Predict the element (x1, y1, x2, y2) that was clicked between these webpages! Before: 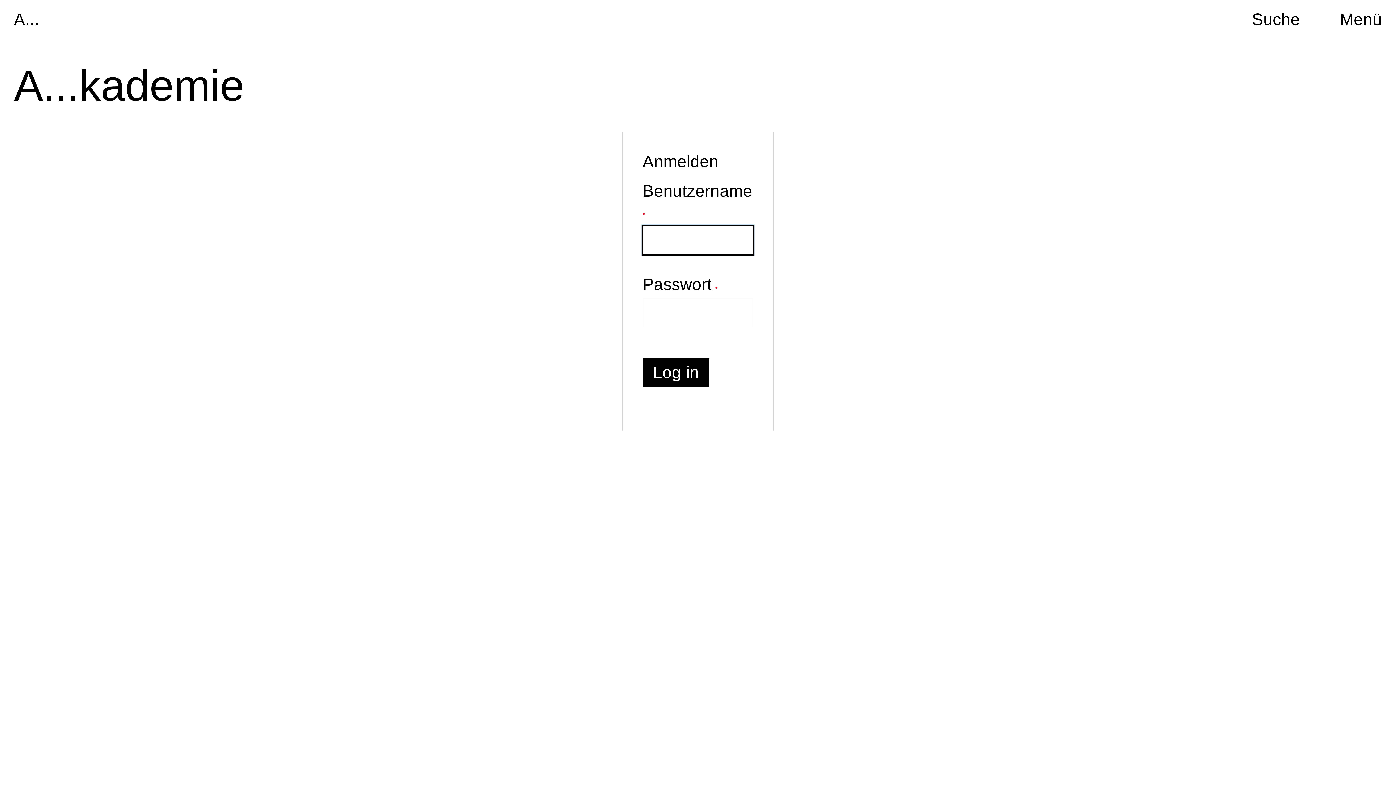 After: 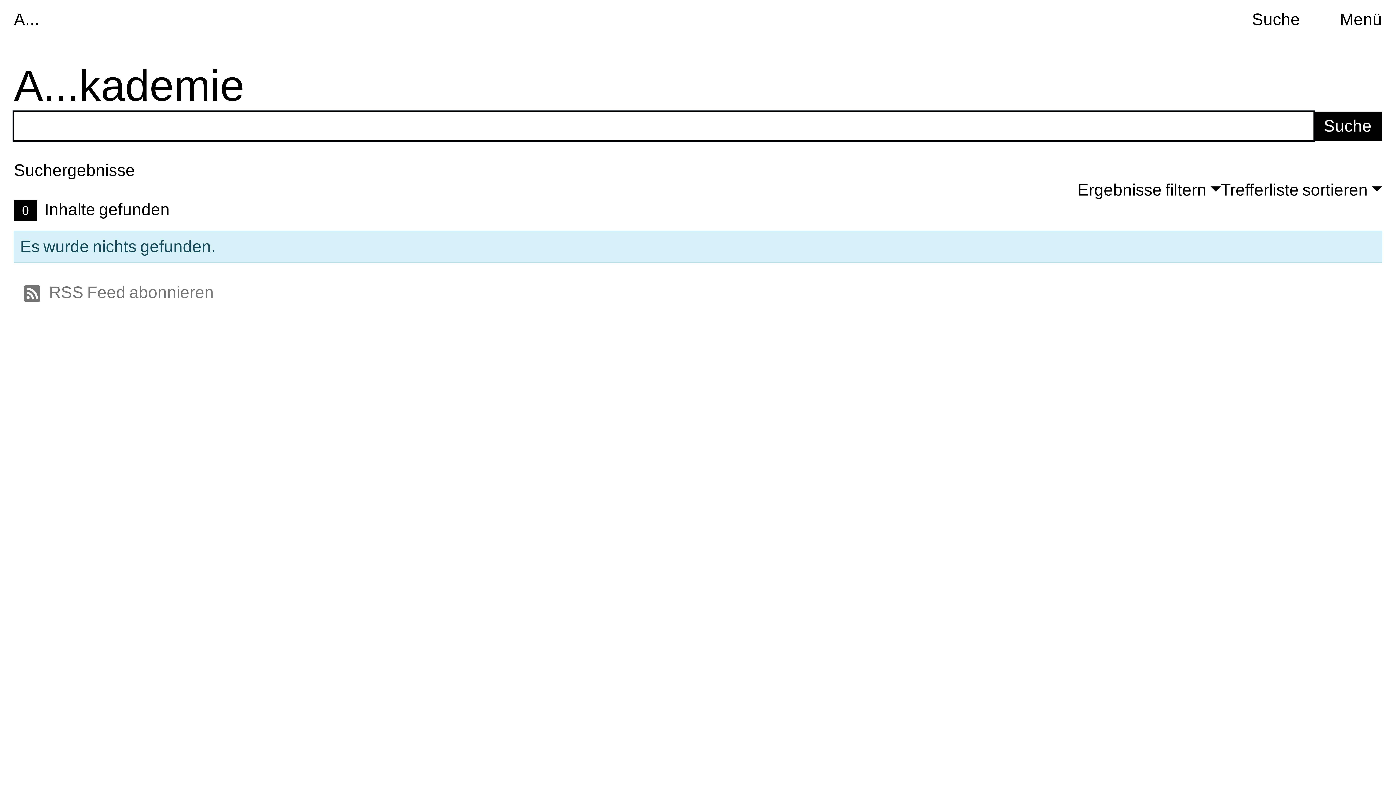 Action: label: Suche bbox: (1252, 10, 1300, 28)